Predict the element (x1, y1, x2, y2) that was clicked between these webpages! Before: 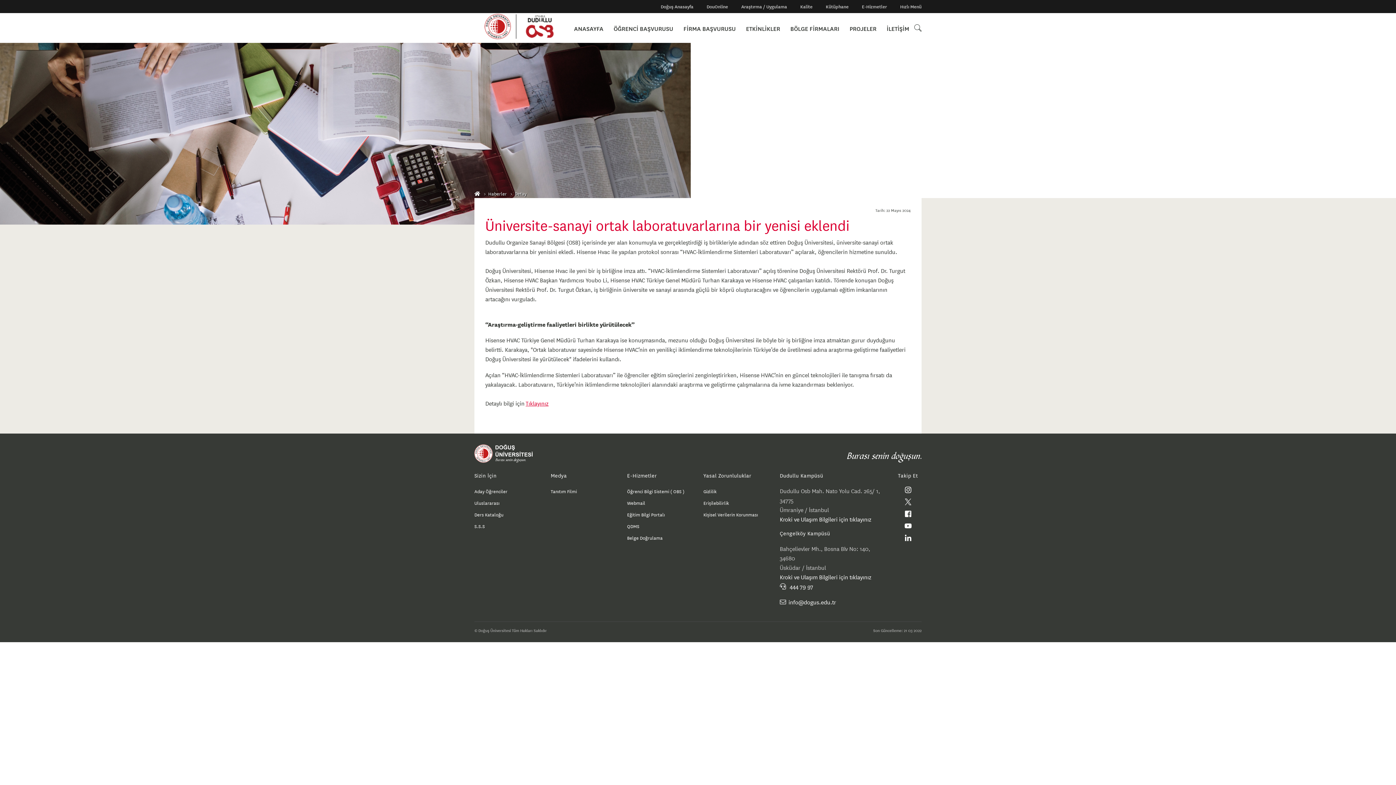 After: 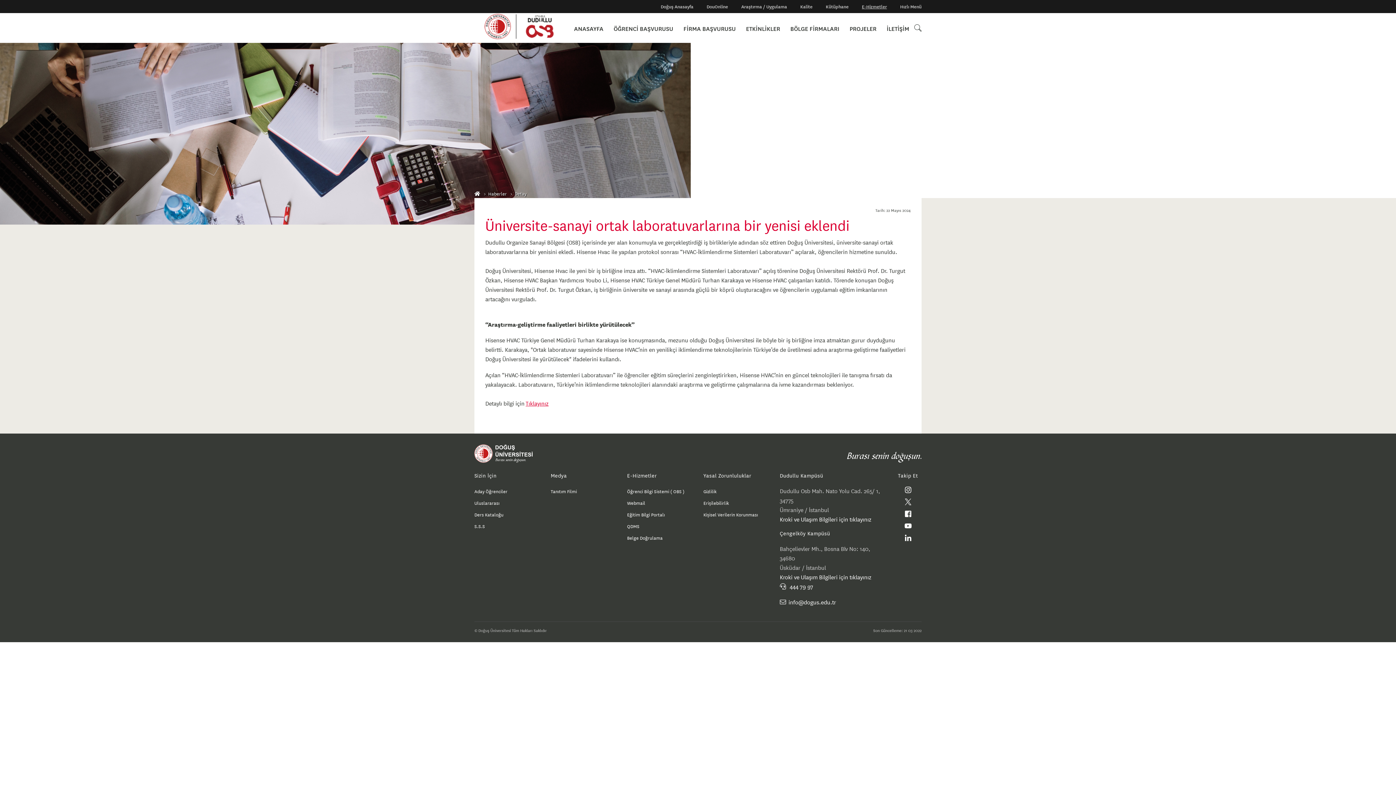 Action: bbox: (862, 4, 887, 9) label: E-Hizmetler